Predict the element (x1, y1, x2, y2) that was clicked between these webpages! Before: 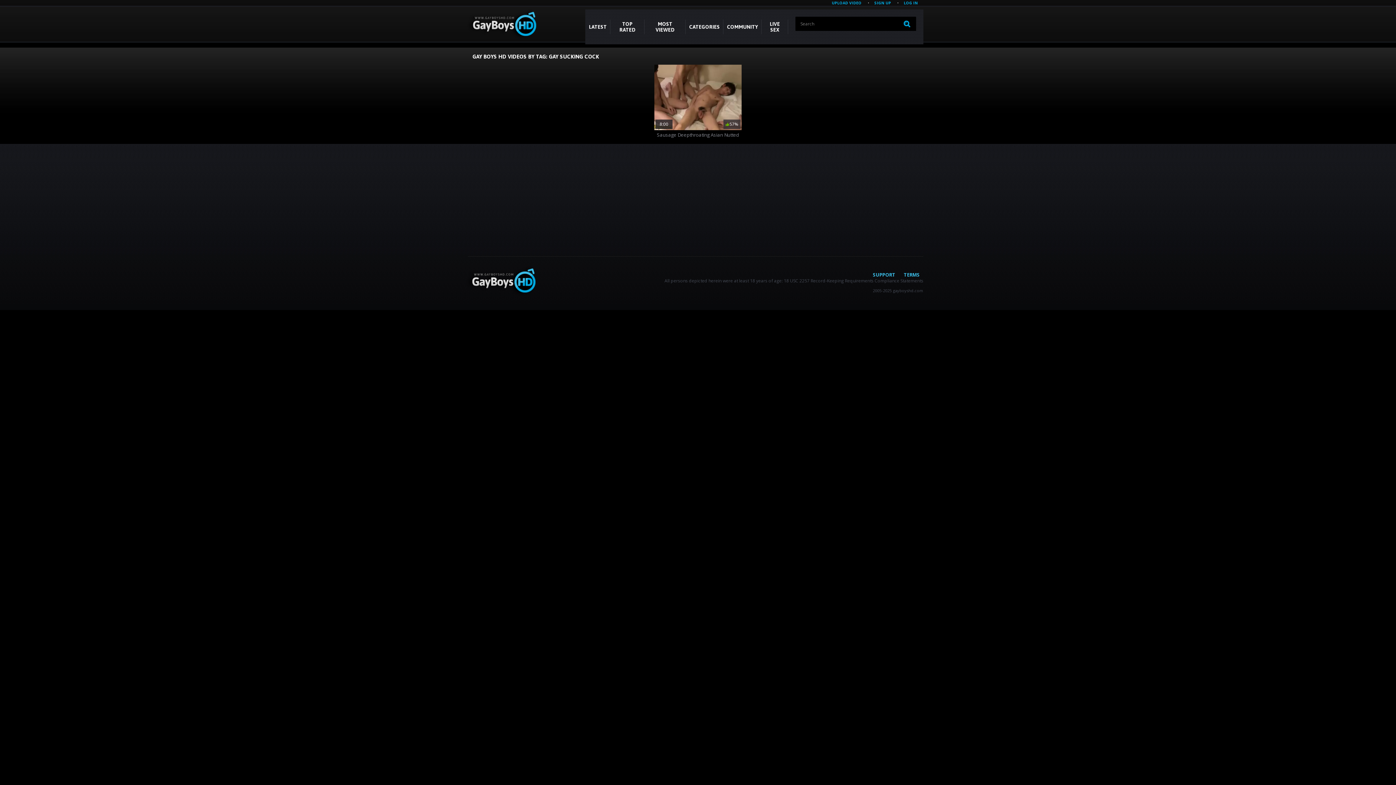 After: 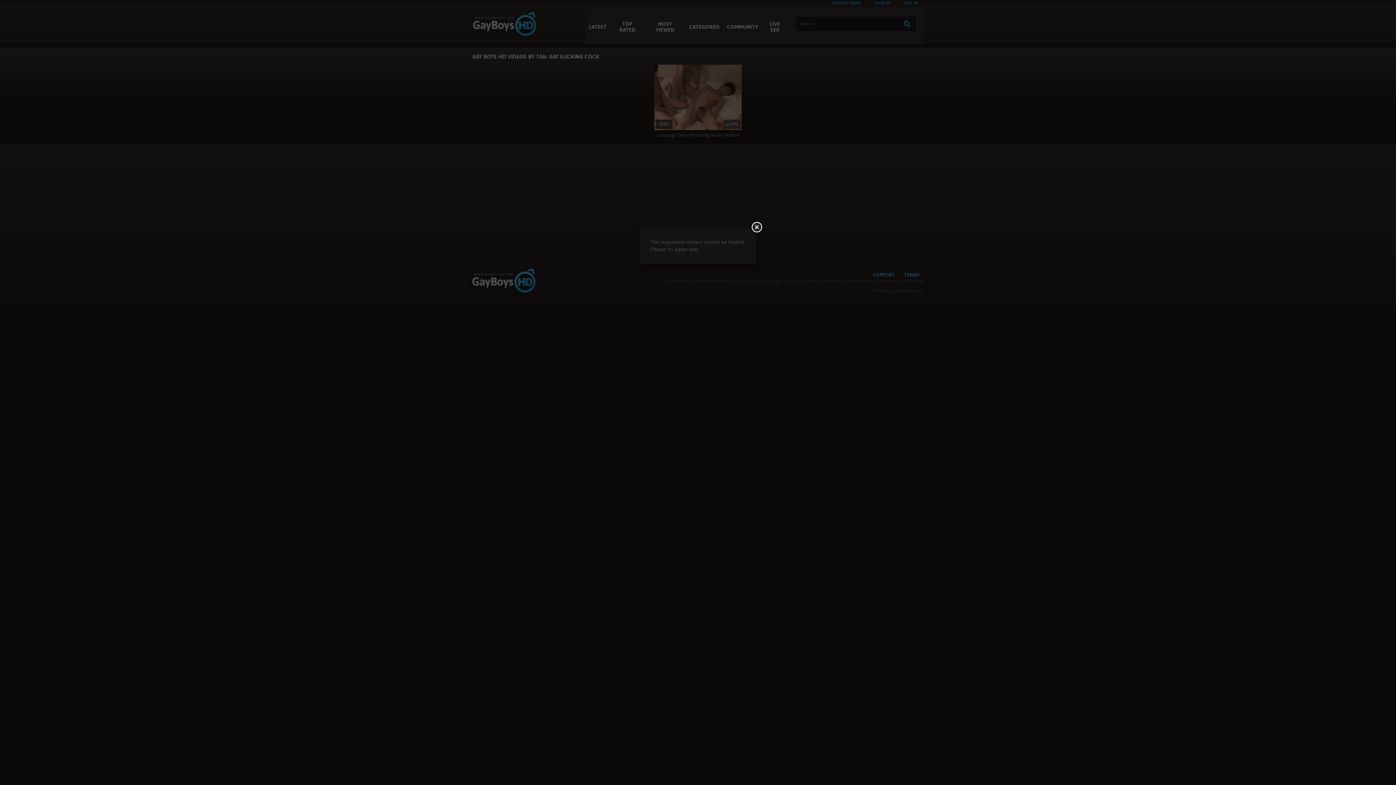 Action: label: SUPPORT bbox: (873, 271, 895, 278)